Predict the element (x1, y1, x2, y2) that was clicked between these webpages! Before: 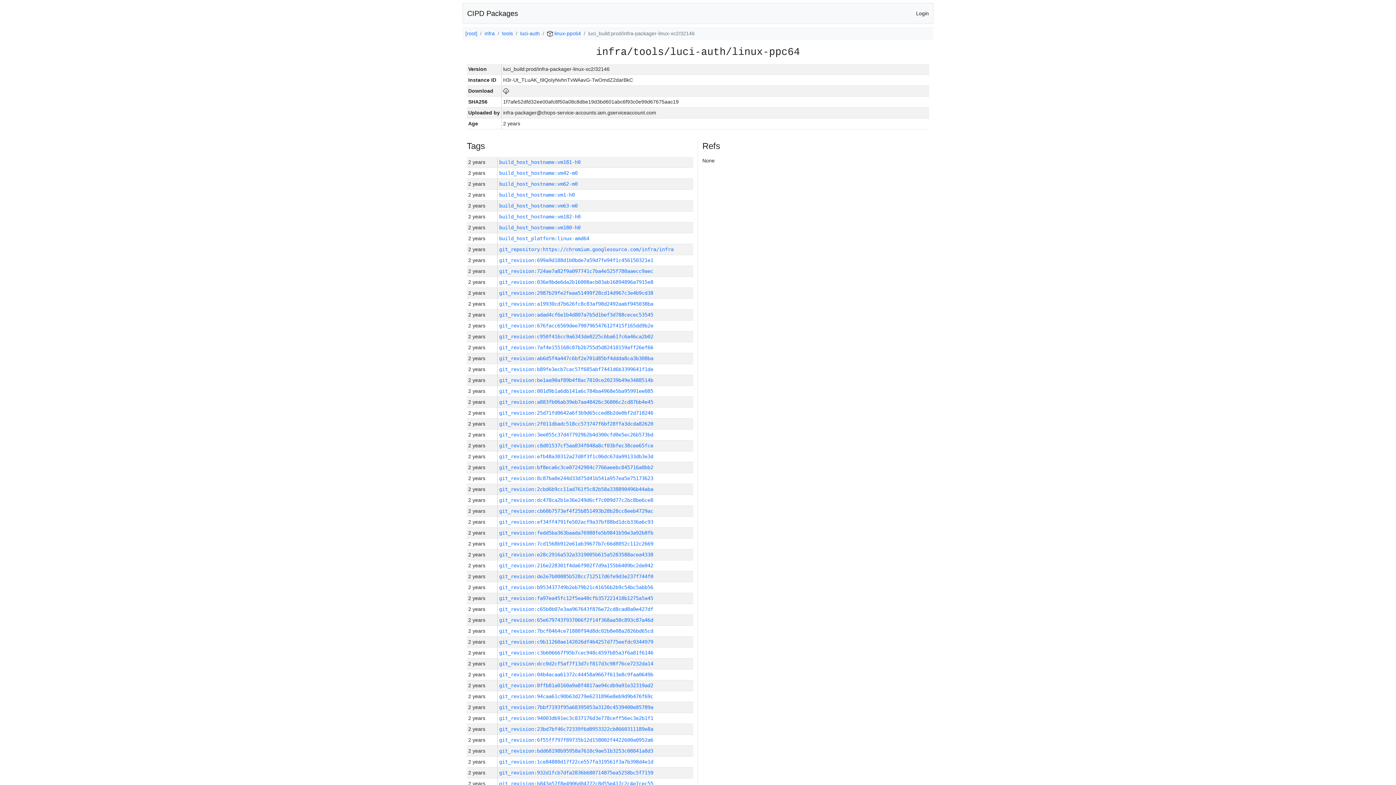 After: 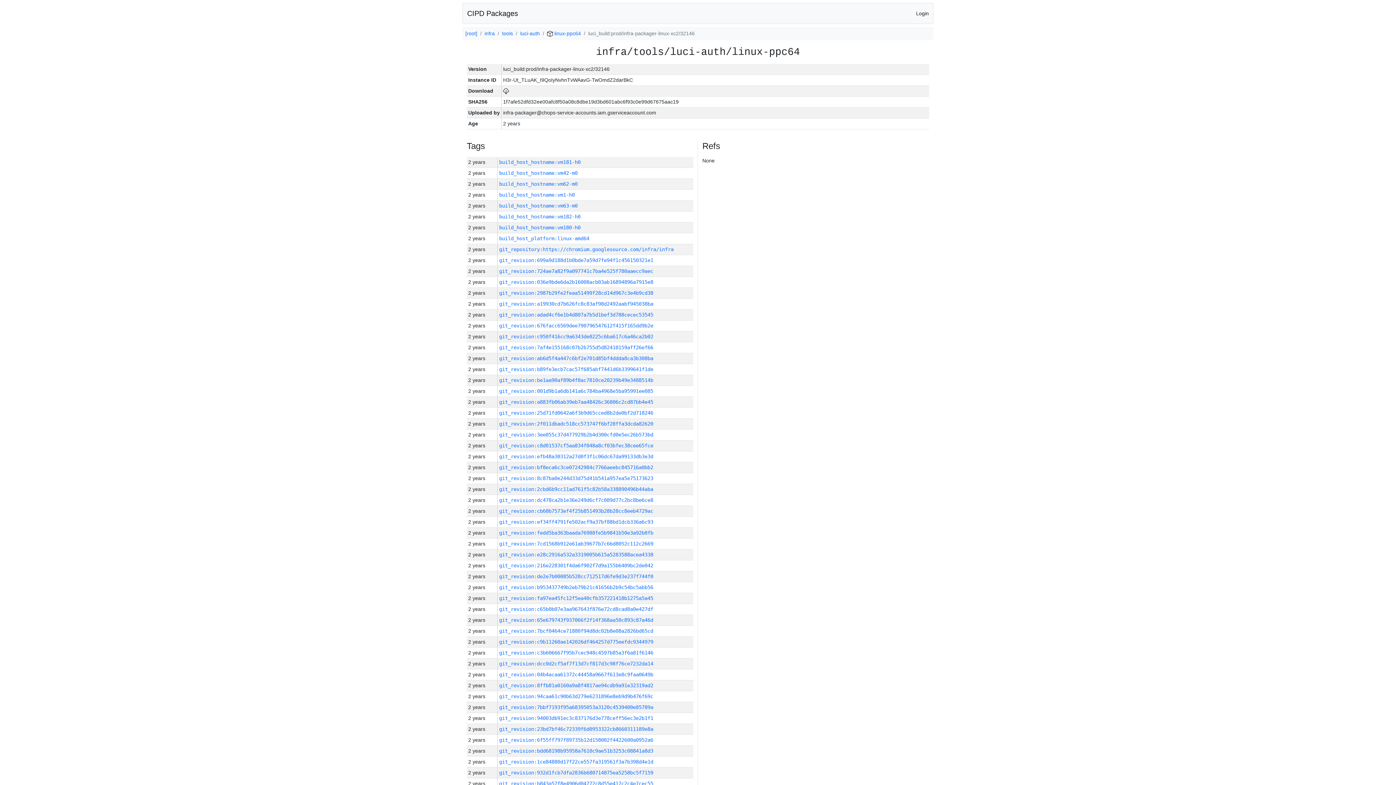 Action: bbox: (503, 88, 509, 93)